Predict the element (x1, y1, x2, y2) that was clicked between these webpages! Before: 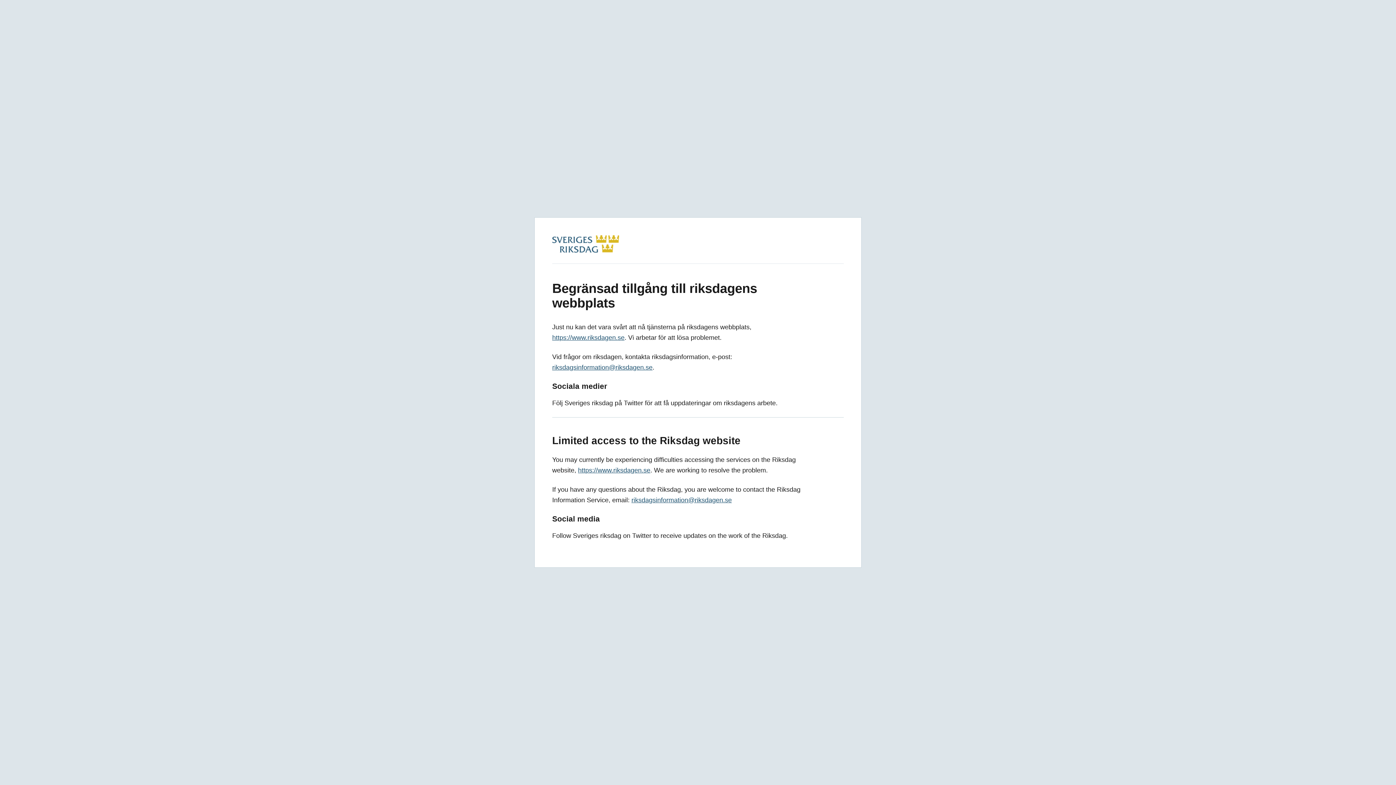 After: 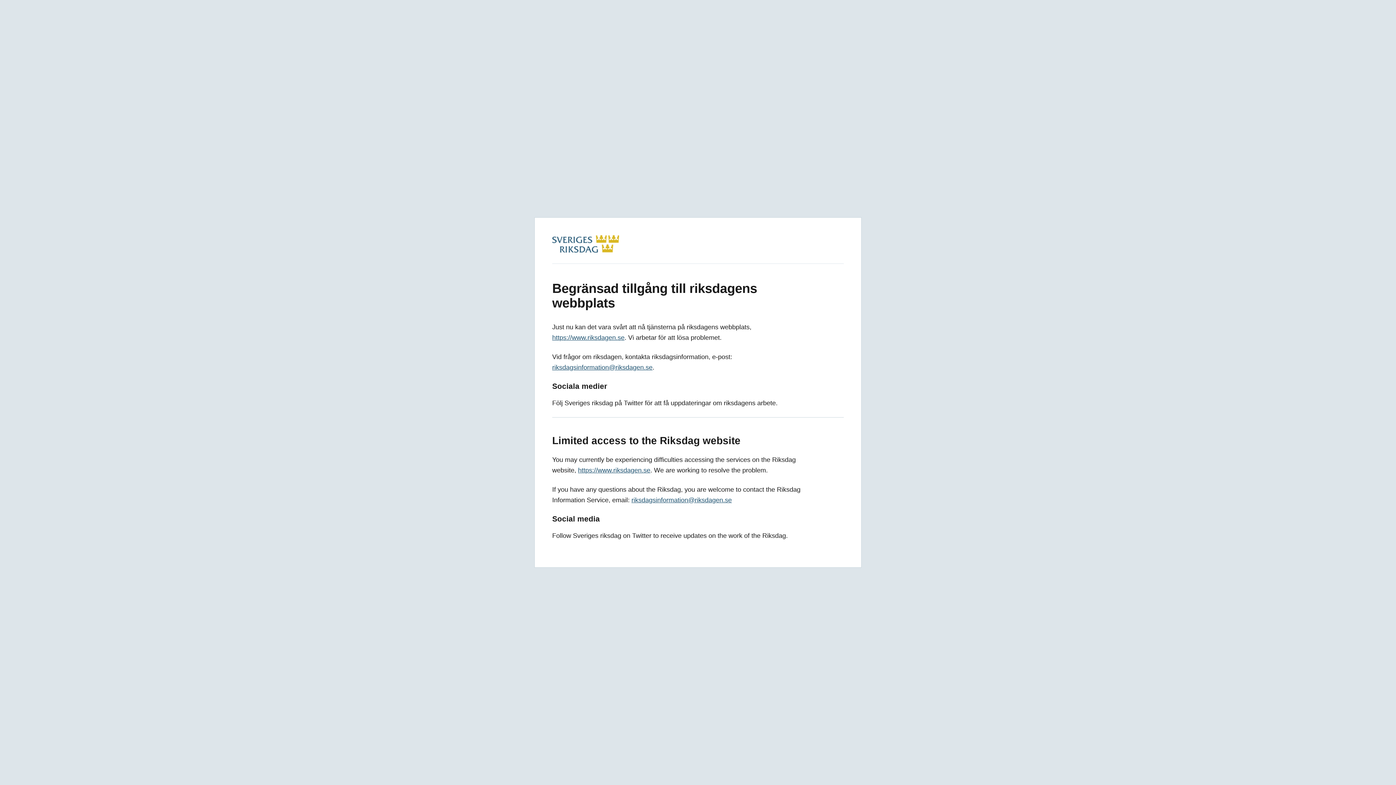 Action: bbox: (552, 364, 652, 371) label: riksdagsinformation@riksdagen.se